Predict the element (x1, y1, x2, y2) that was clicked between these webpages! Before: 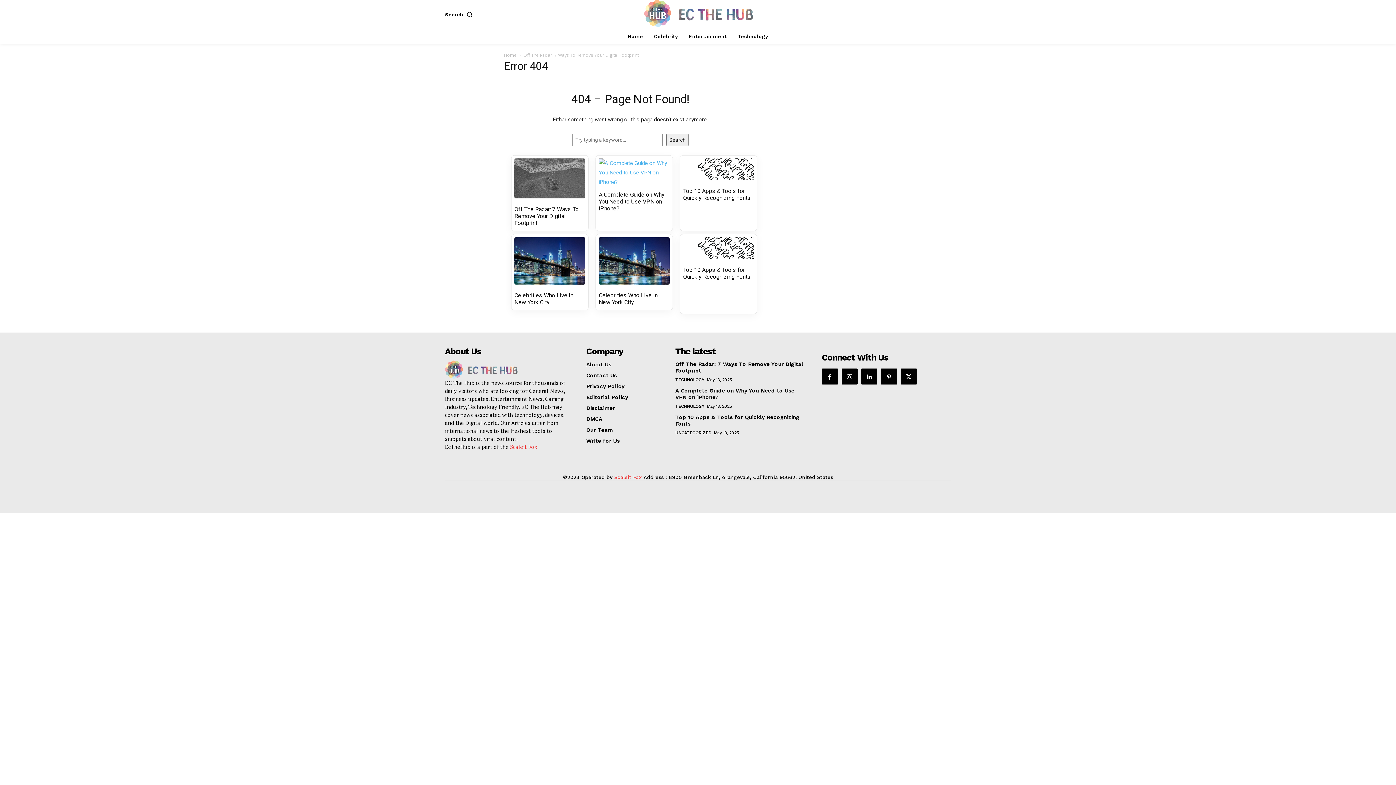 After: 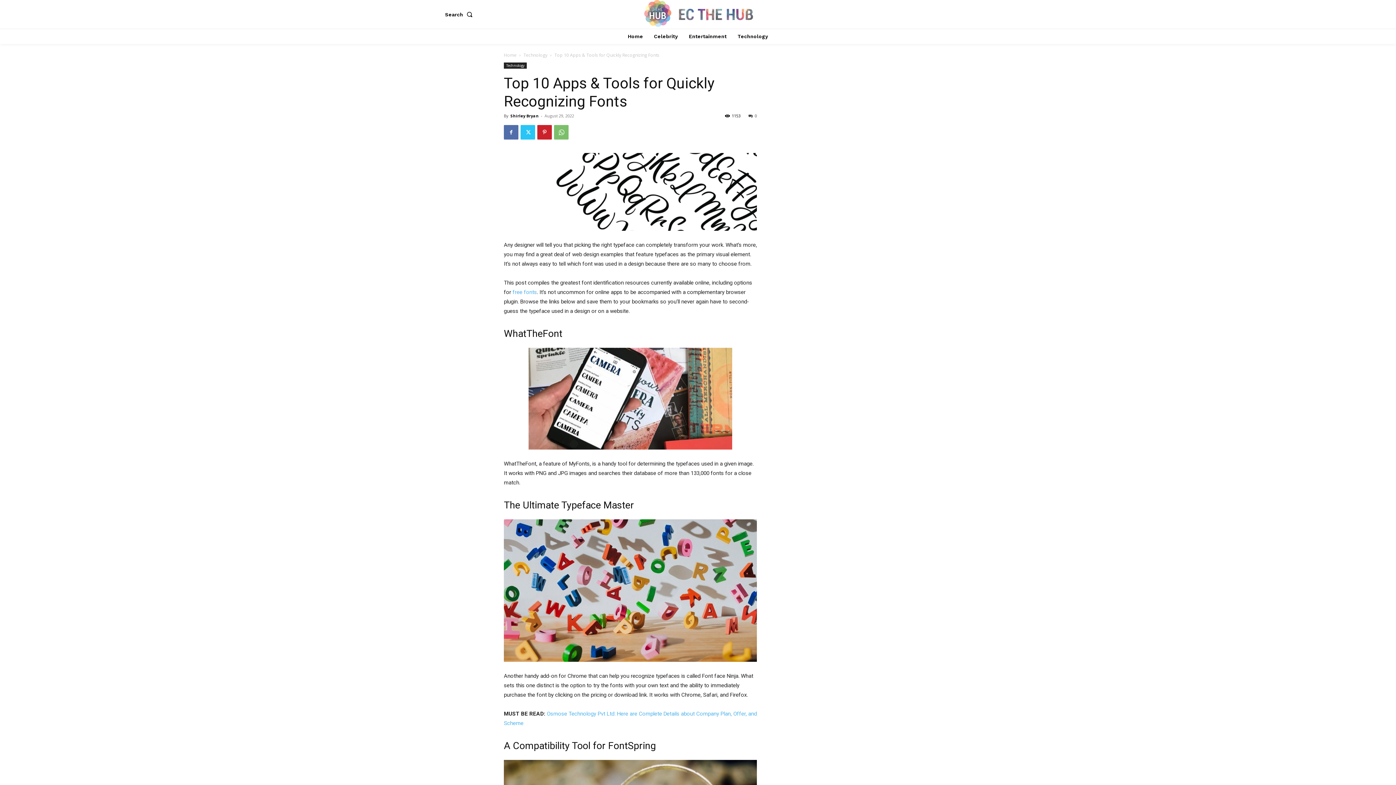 Action: label: Top 10 Apps & Tools for Quickly Recognizing Fonts bbox: (683, 266, 750, 280)